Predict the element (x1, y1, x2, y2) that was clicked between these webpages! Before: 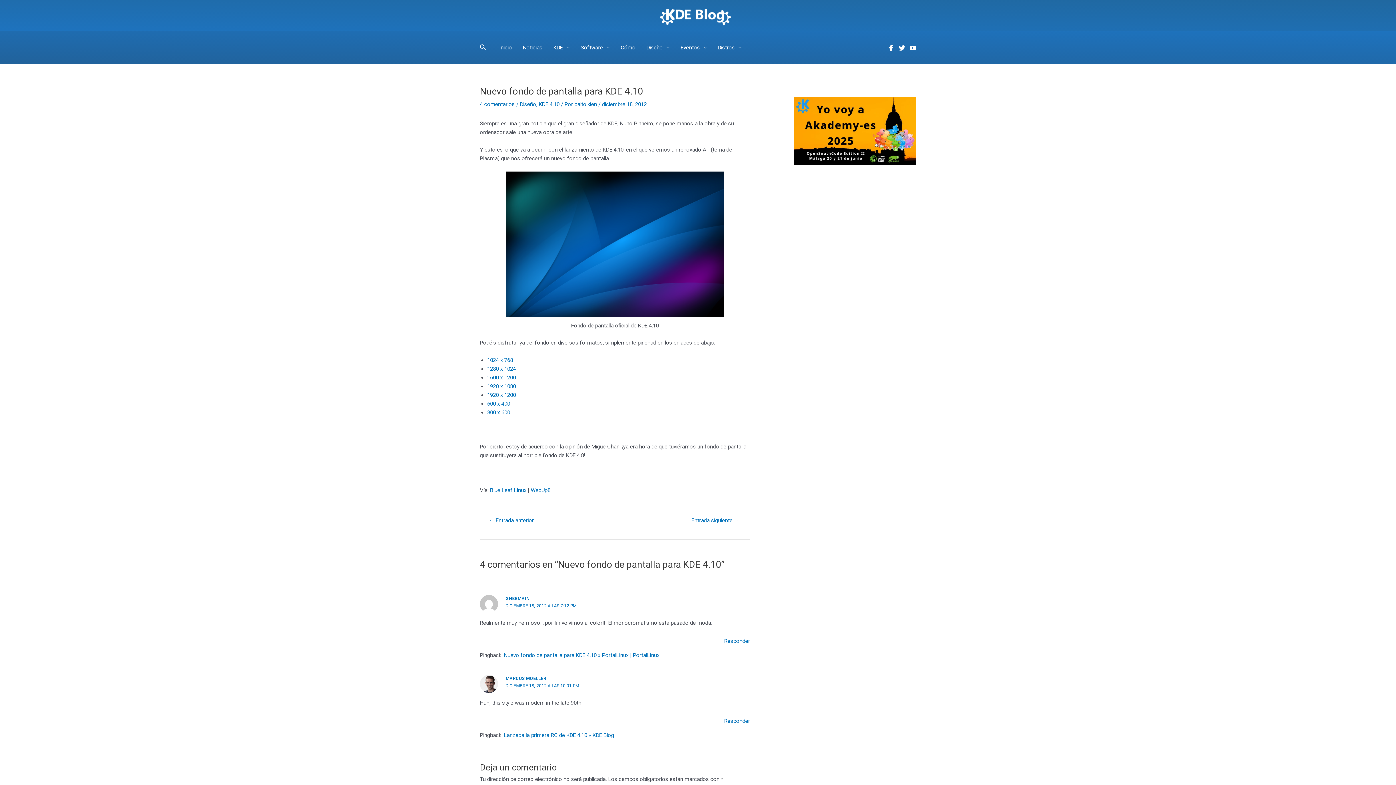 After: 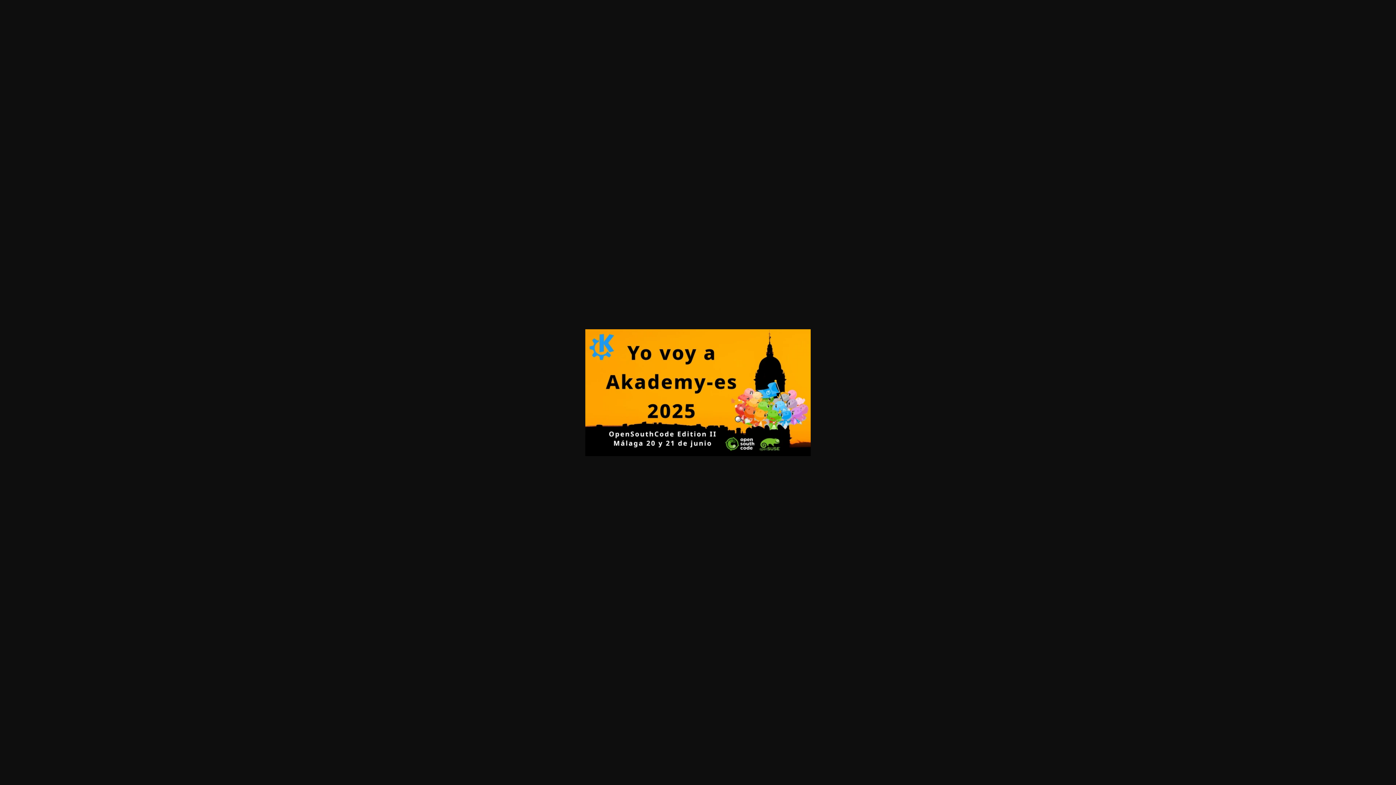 Action: bbox: (794, 96, 916, 165)